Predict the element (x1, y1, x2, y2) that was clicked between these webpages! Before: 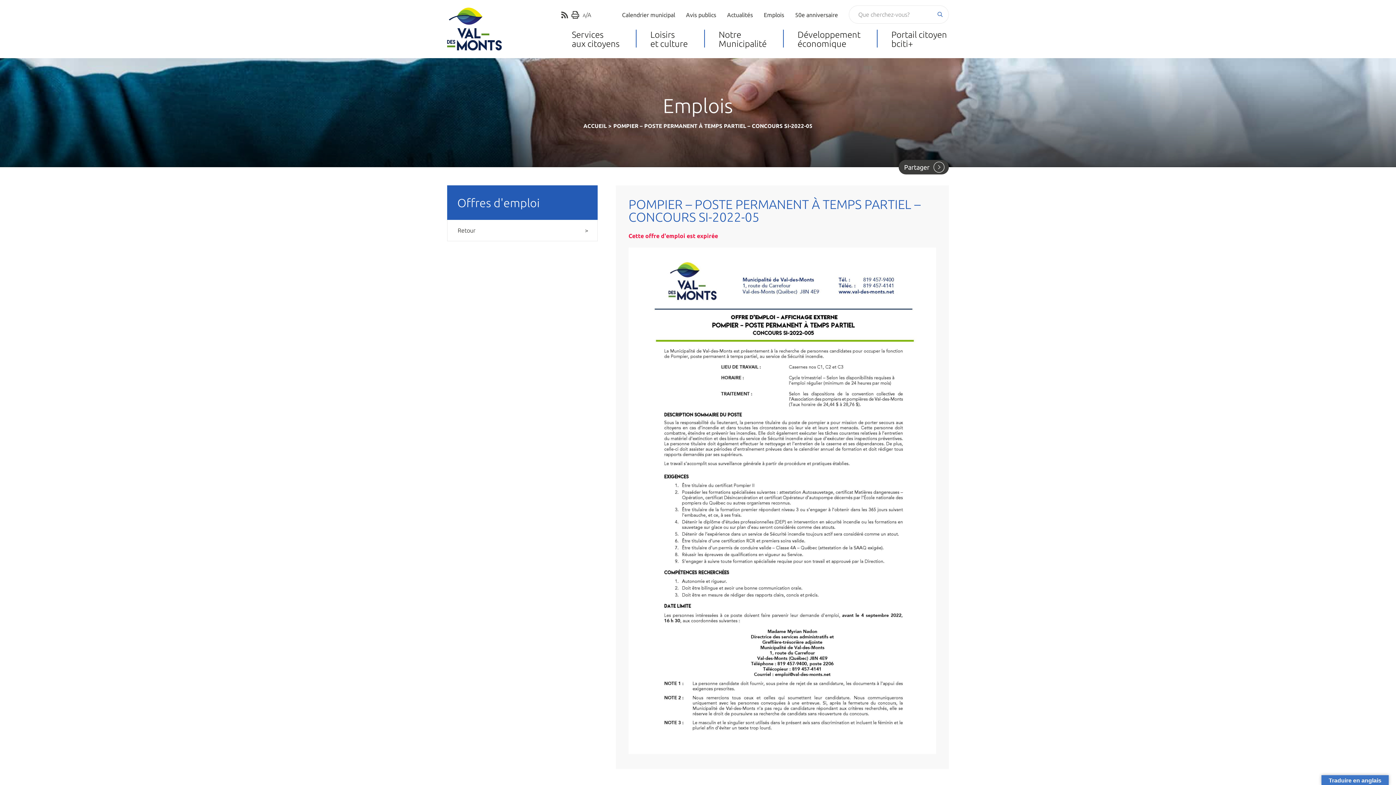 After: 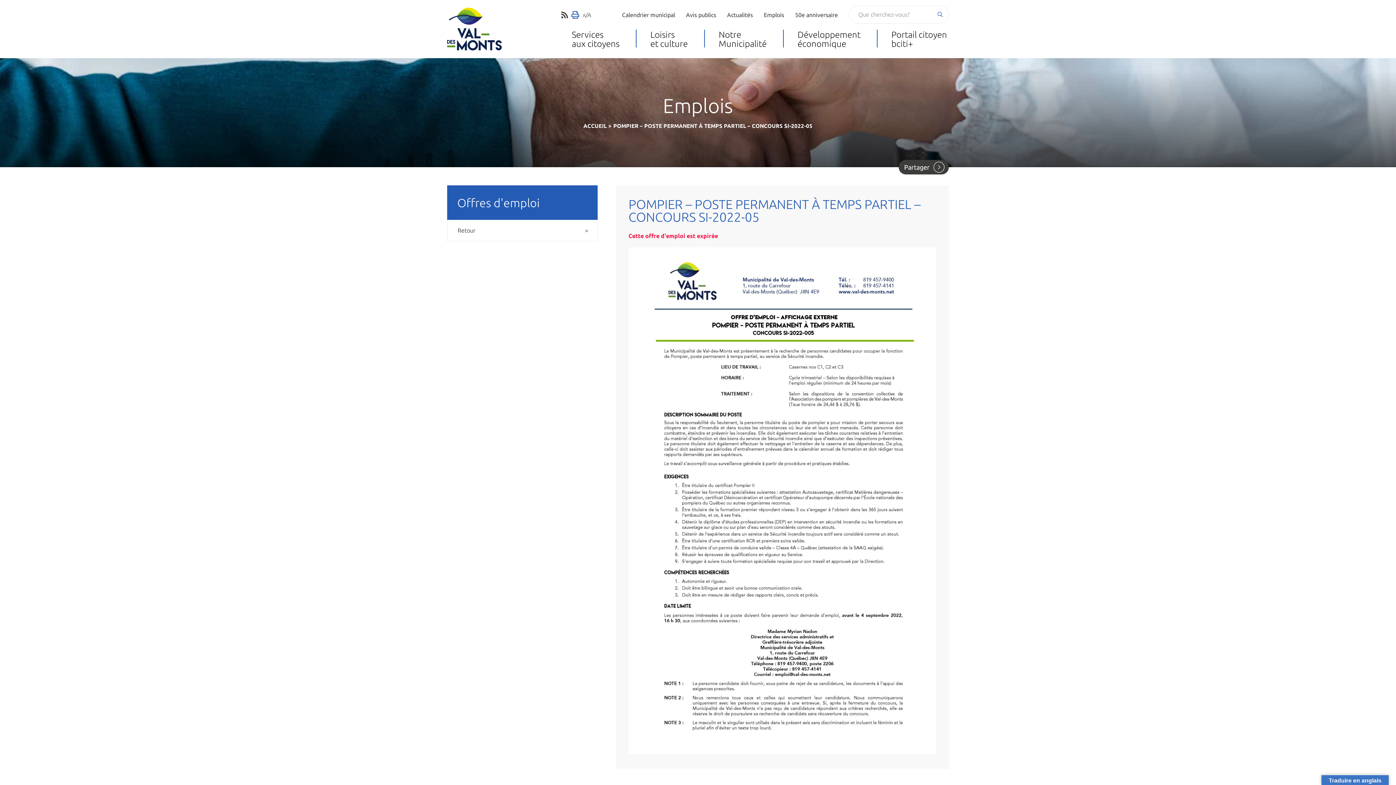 Action: bbox: (569, 10, 581, 19) label: Imprimer